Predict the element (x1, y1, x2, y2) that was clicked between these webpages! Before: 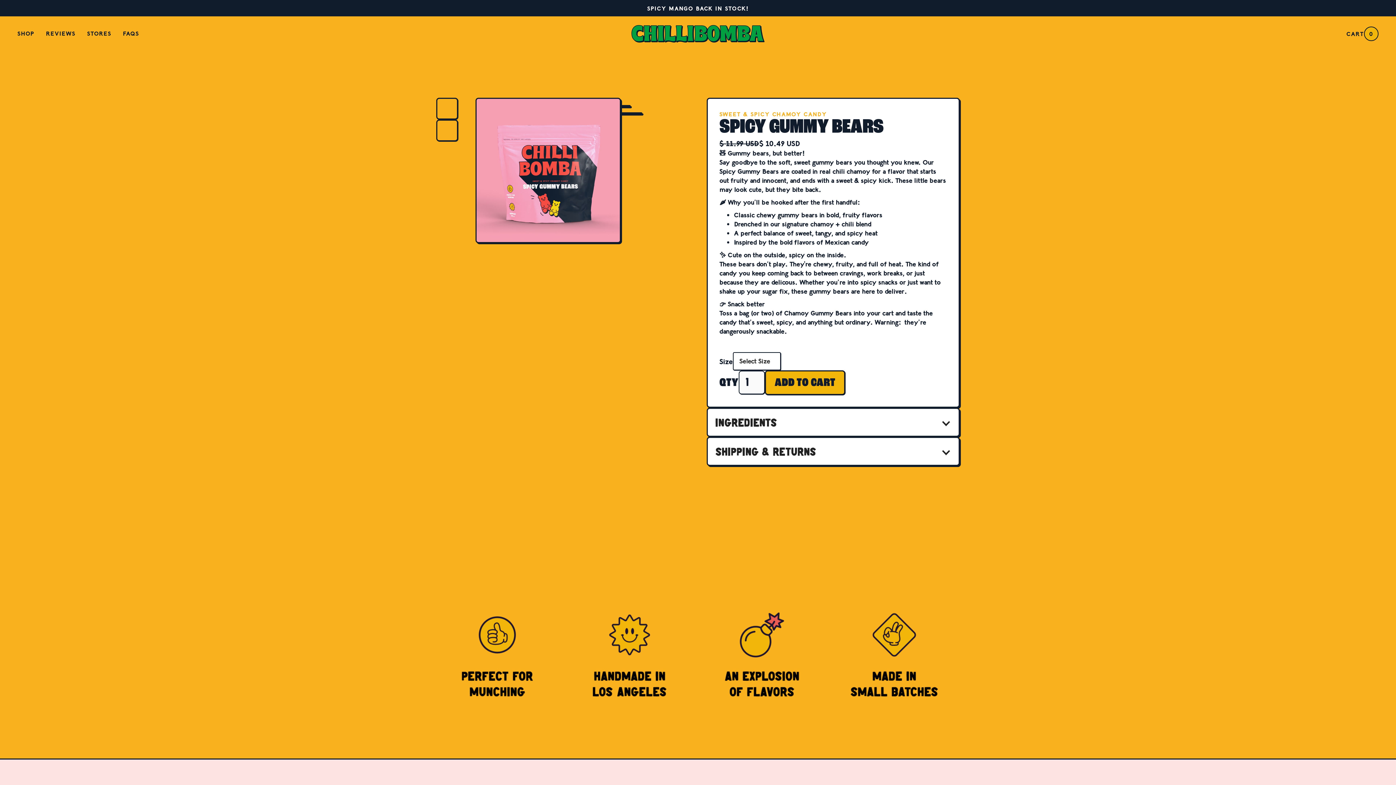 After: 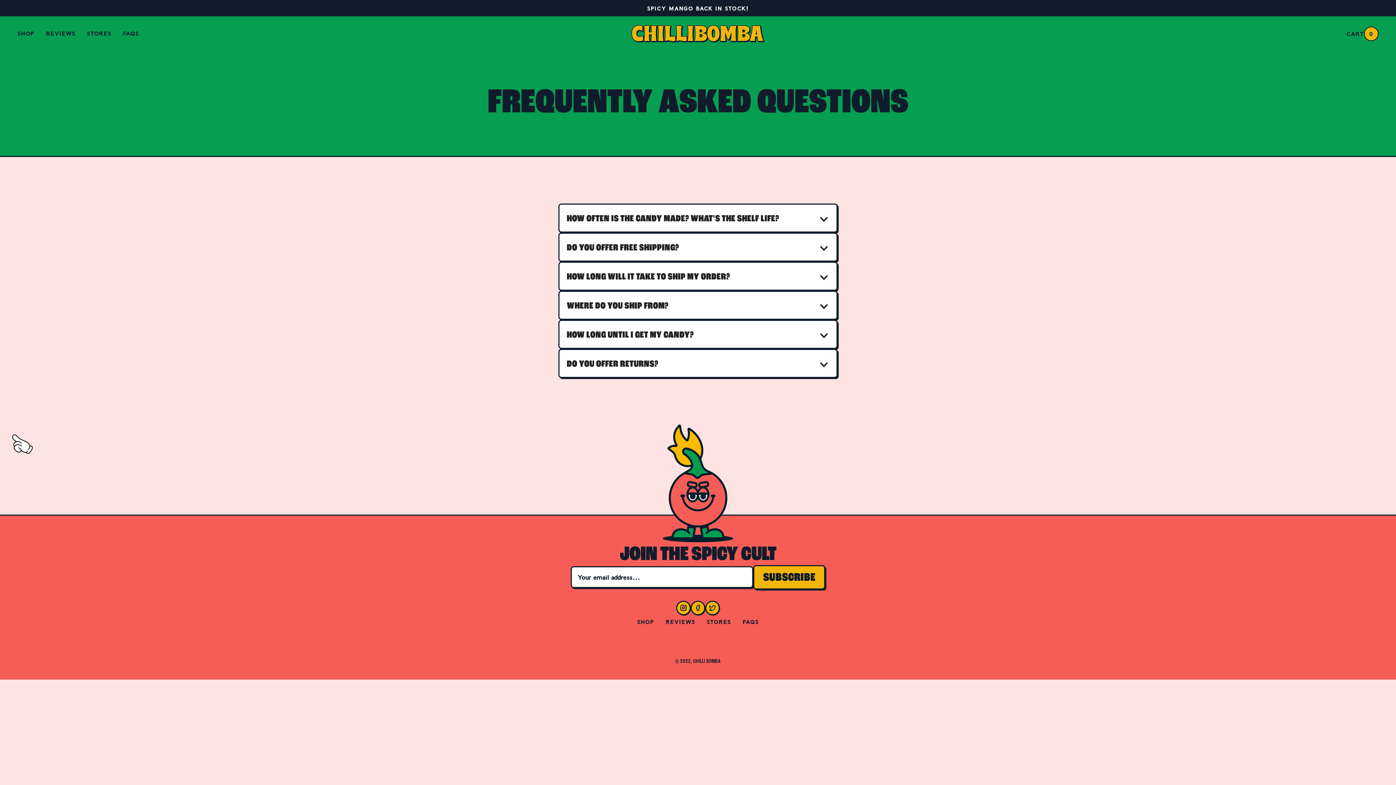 Action: label: FAQS bbox: (122, 26, 139, 39)